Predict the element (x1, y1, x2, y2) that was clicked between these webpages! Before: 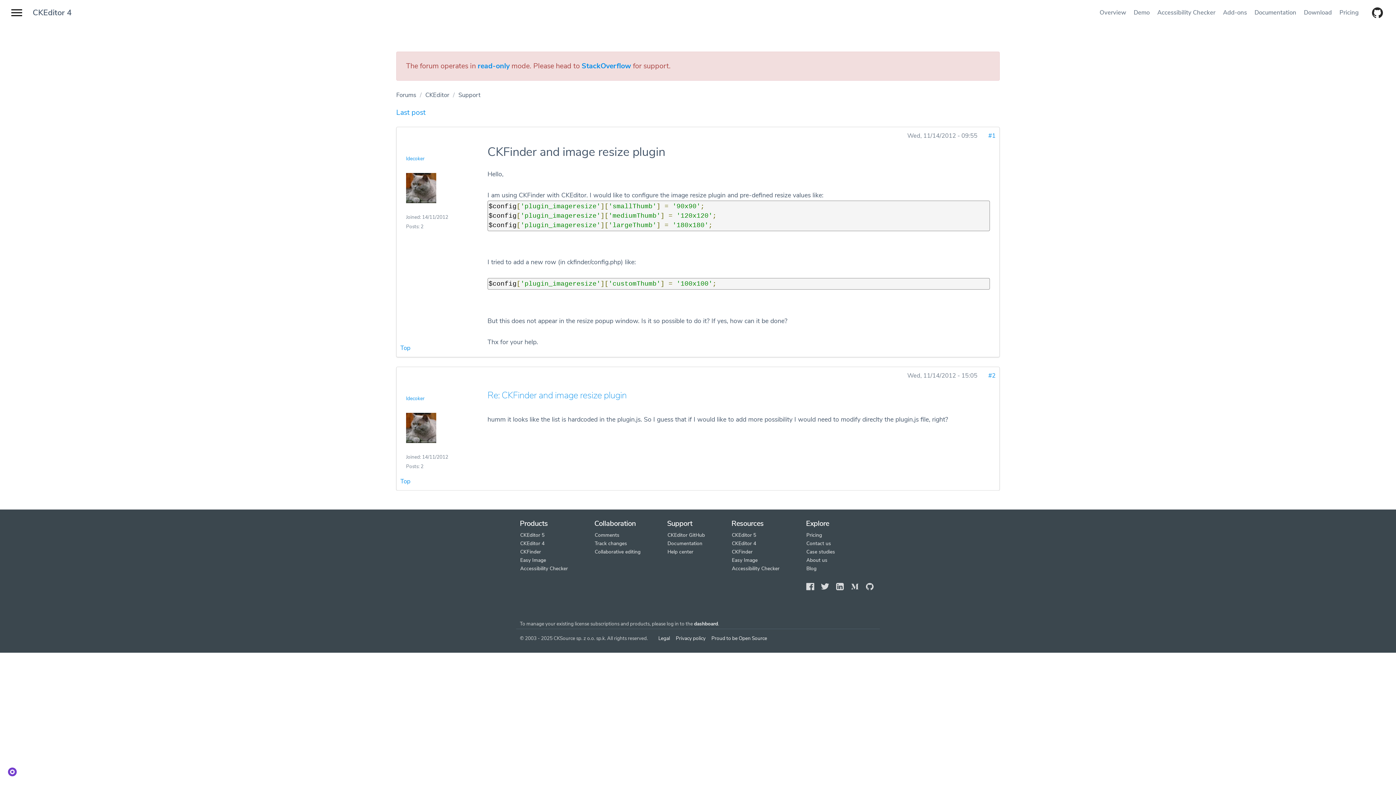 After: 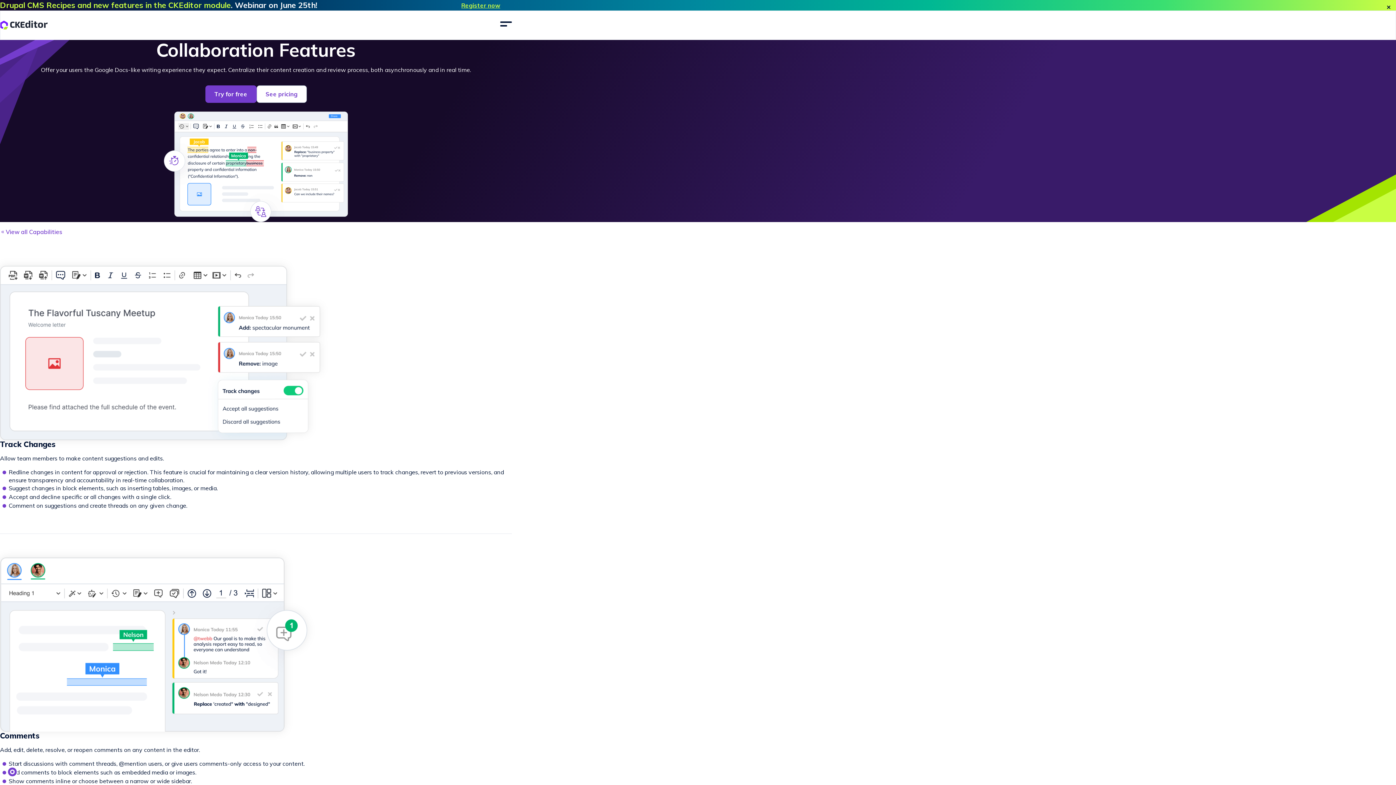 Action: label: Track changes bbox: (594, 540, 627, 547)